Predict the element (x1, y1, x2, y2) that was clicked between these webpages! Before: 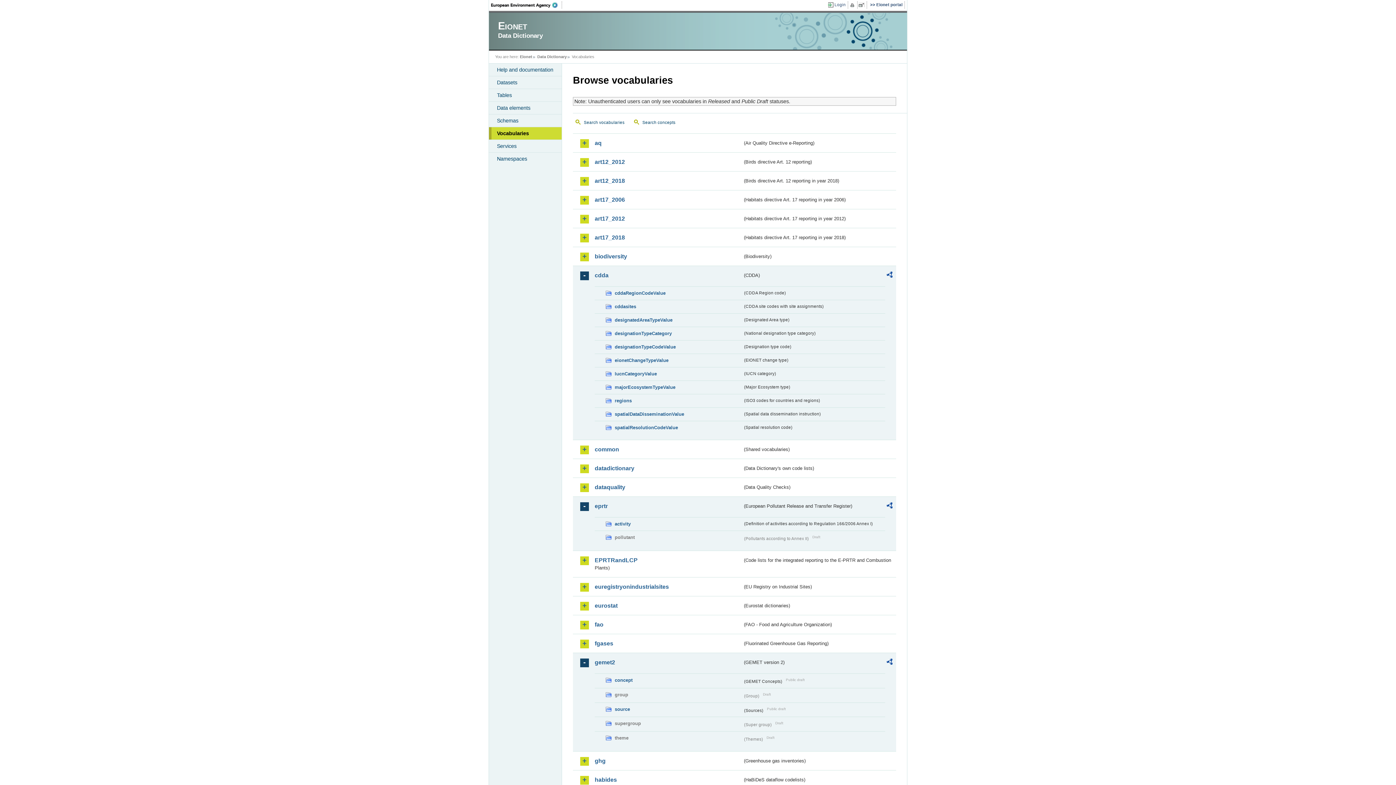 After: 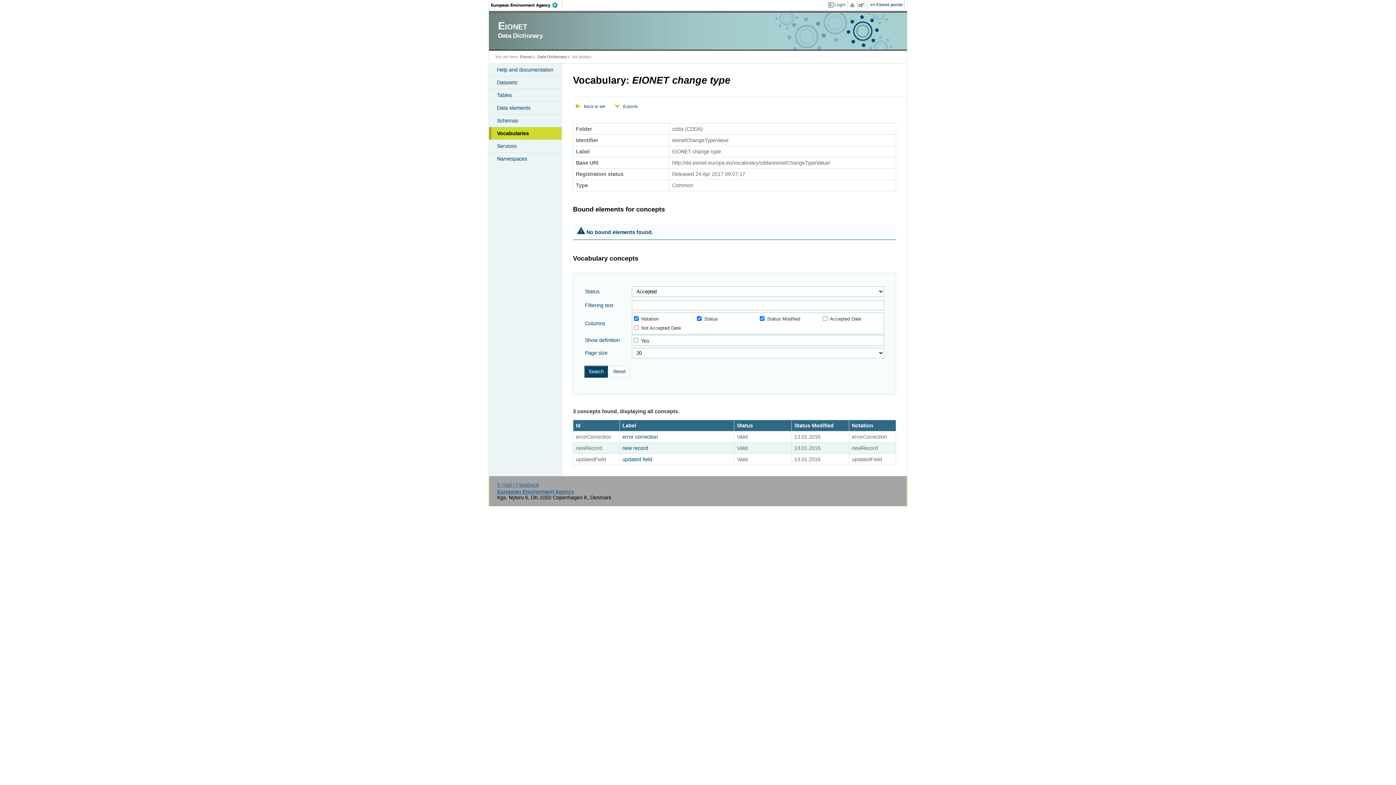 Action: bbox: (605, 356, 742, 364) label: eionetChangeTypeValue